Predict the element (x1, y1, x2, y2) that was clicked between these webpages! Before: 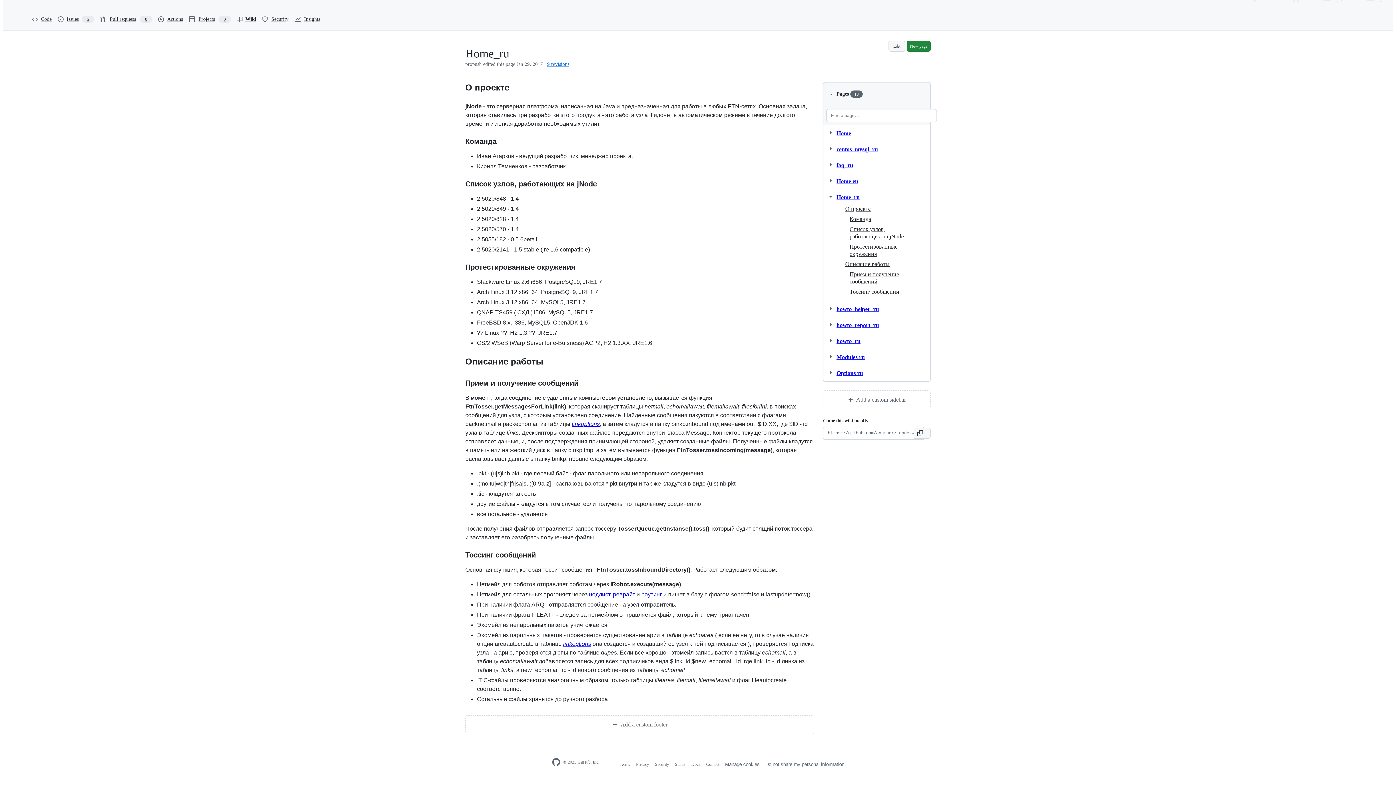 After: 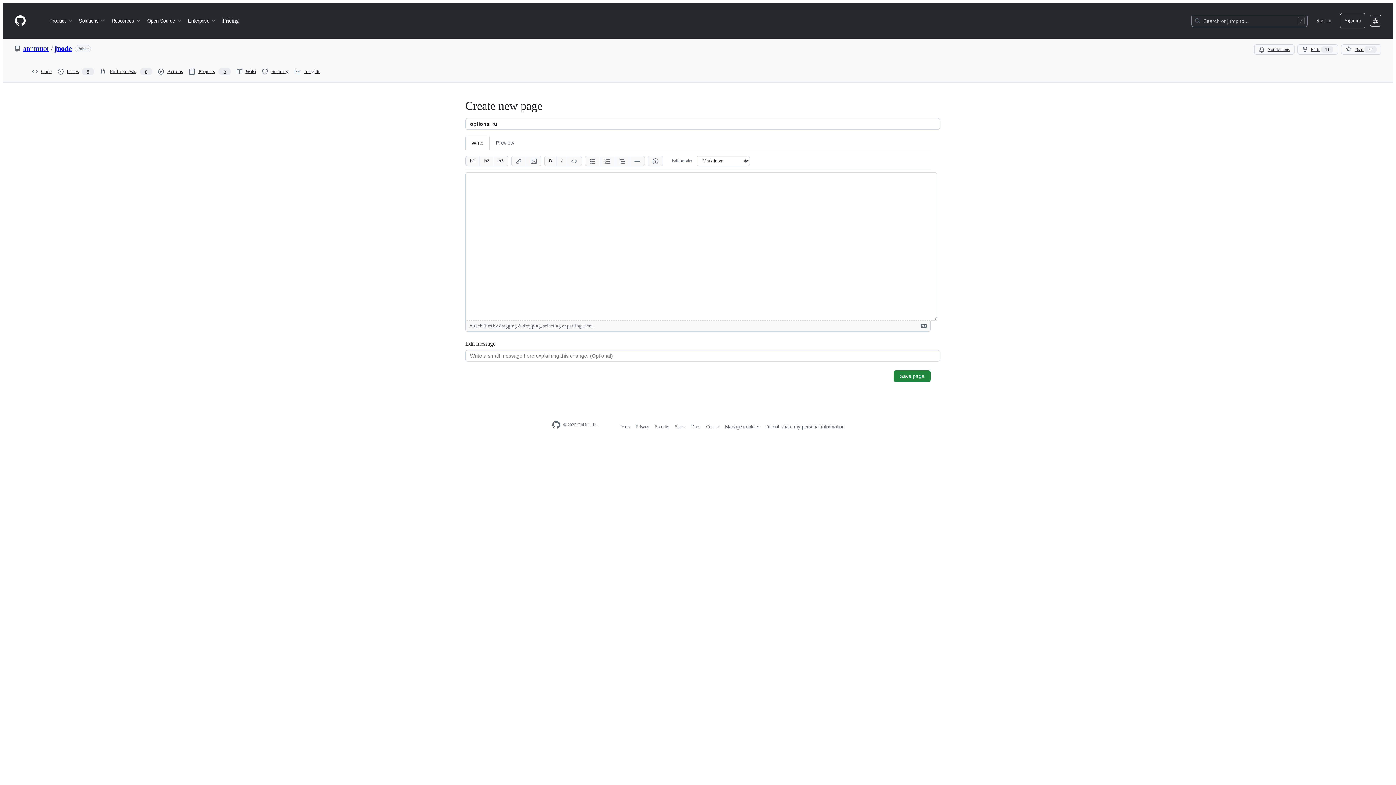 Action: bbox: (563, 641, 591, 647) label: linkoptions